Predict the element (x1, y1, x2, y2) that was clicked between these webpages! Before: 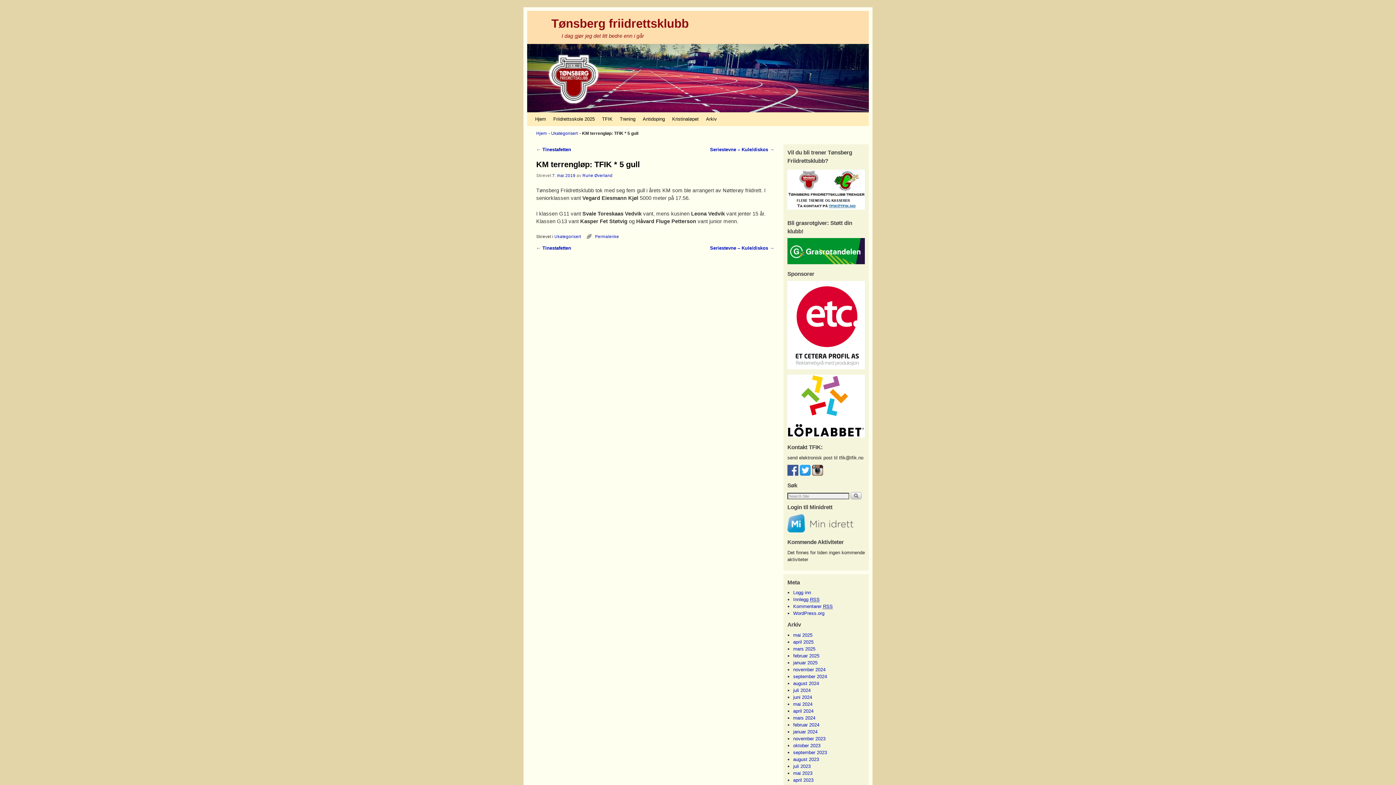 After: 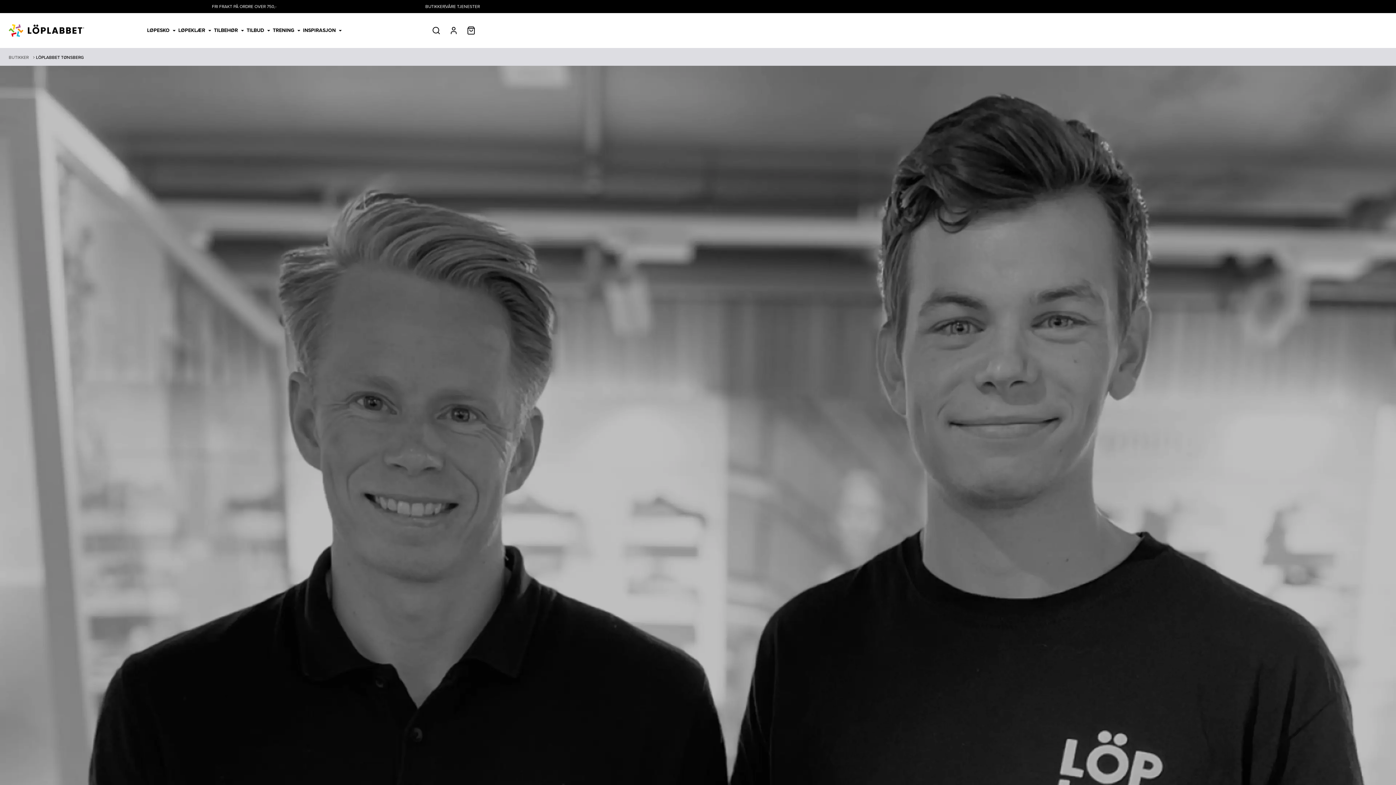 Action: bbox: (787, 433, 865, 438)